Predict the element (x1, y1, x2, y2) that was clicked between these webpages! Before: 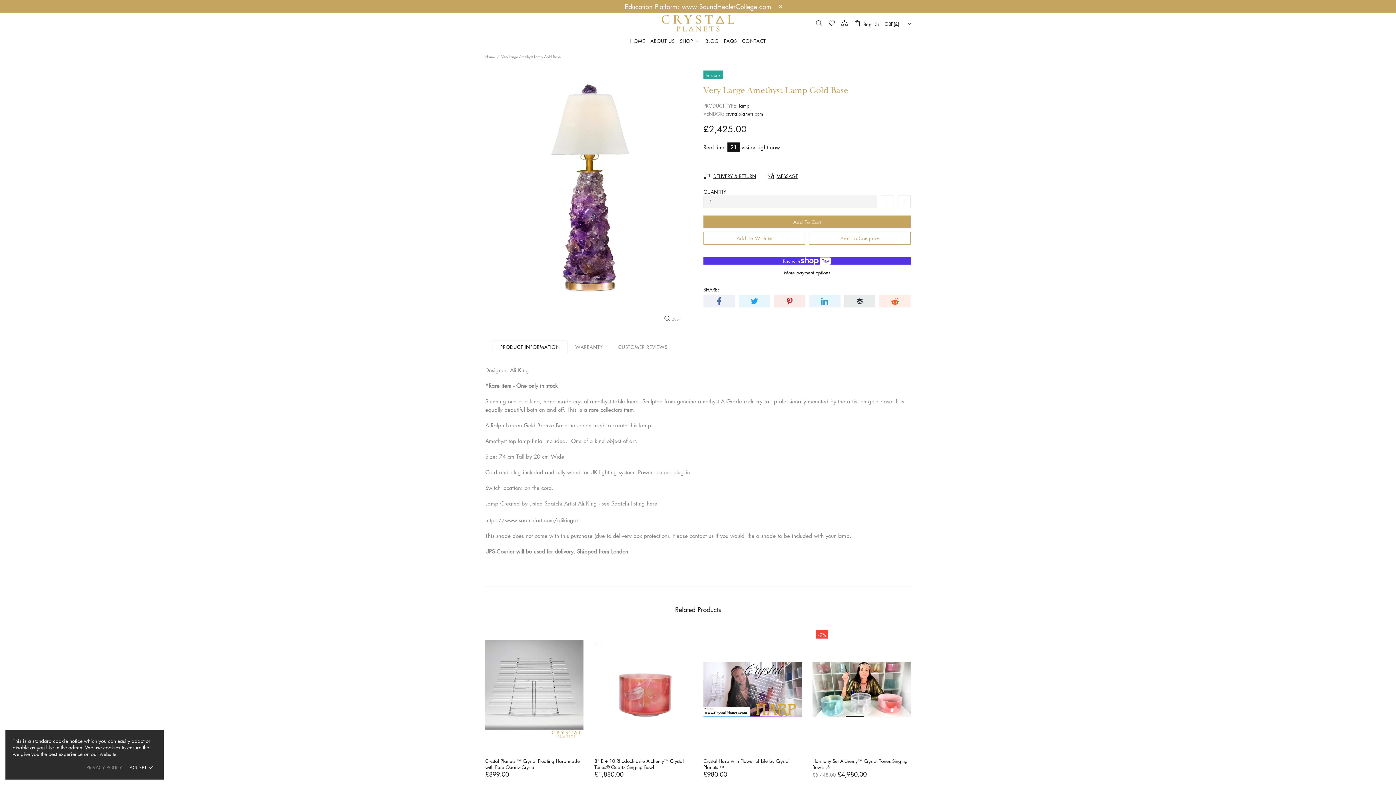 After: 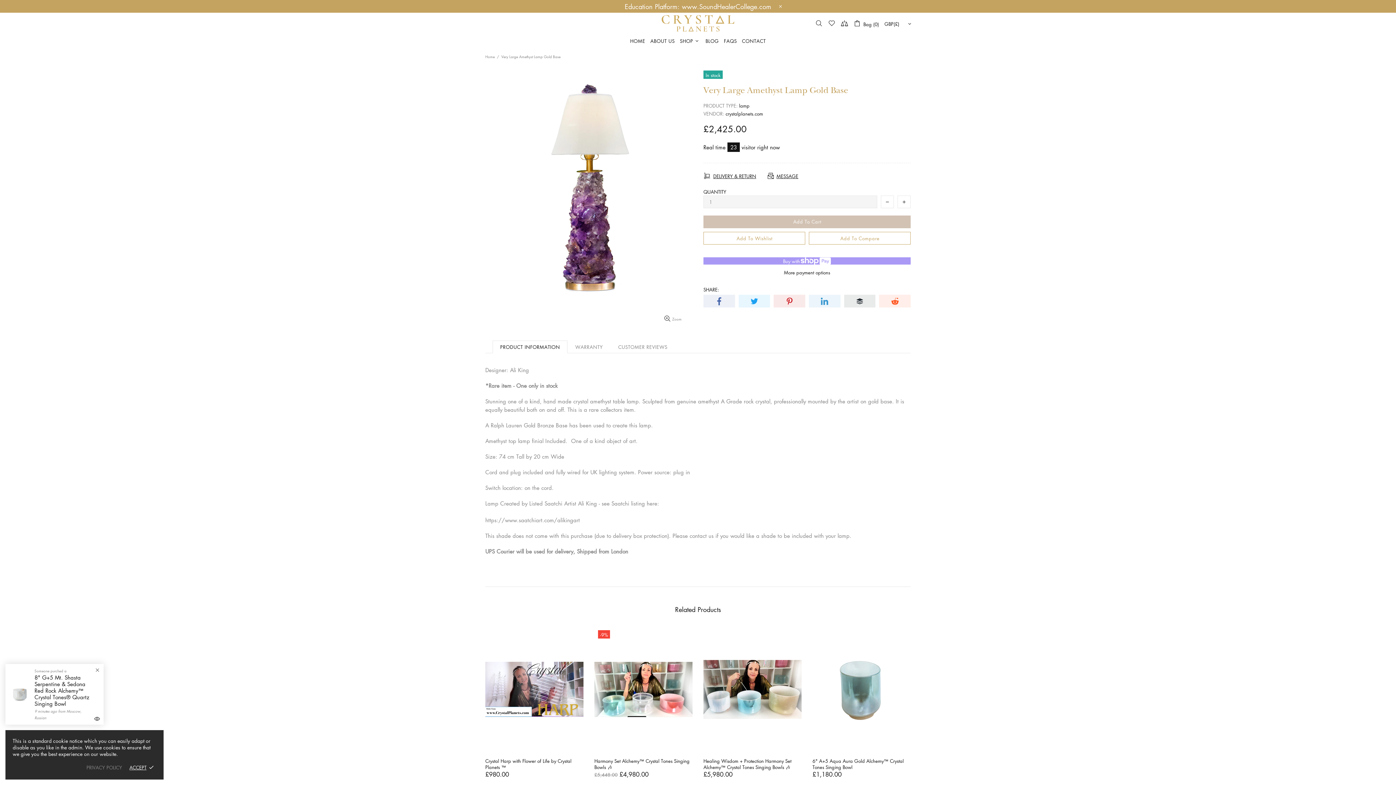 Action: label: Add To Cart bbox: (703, 215, 910, 228)